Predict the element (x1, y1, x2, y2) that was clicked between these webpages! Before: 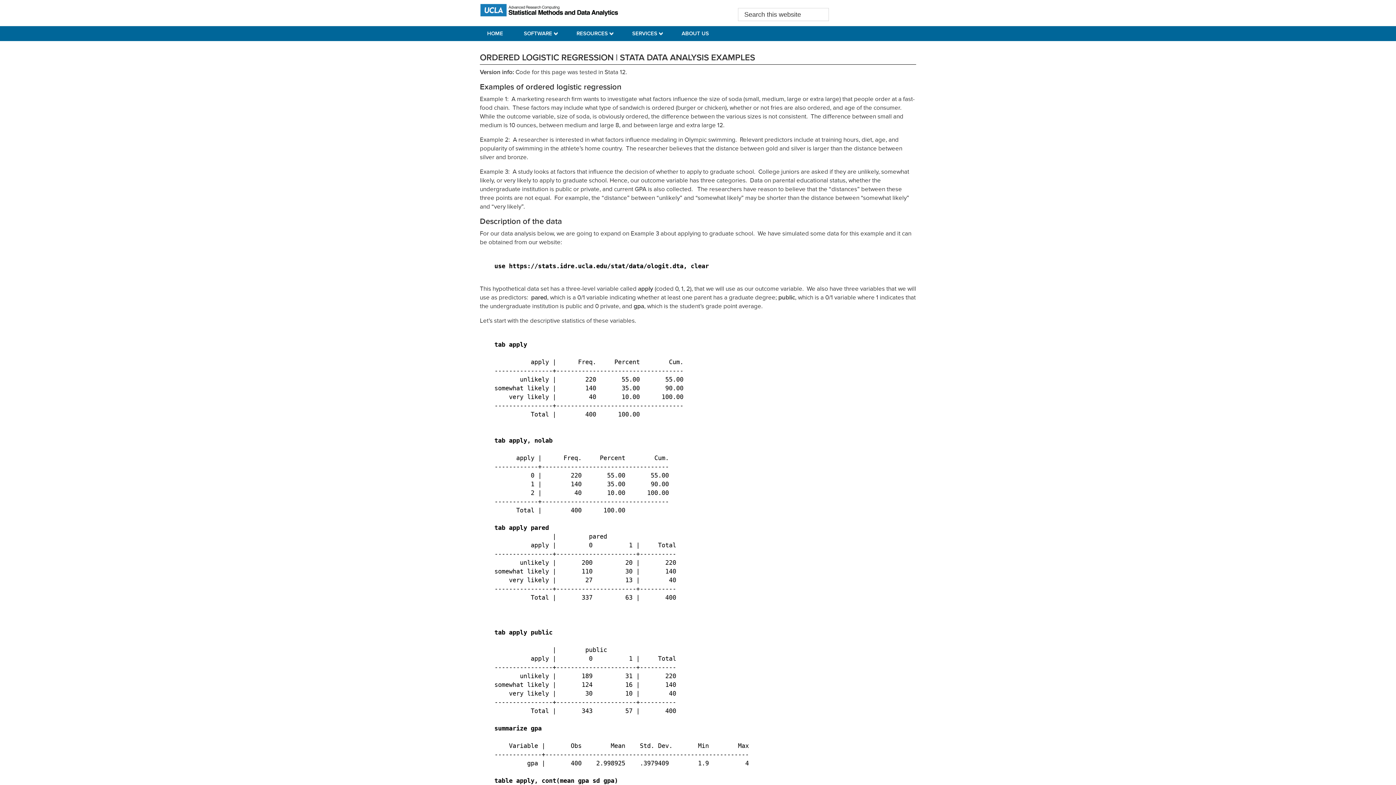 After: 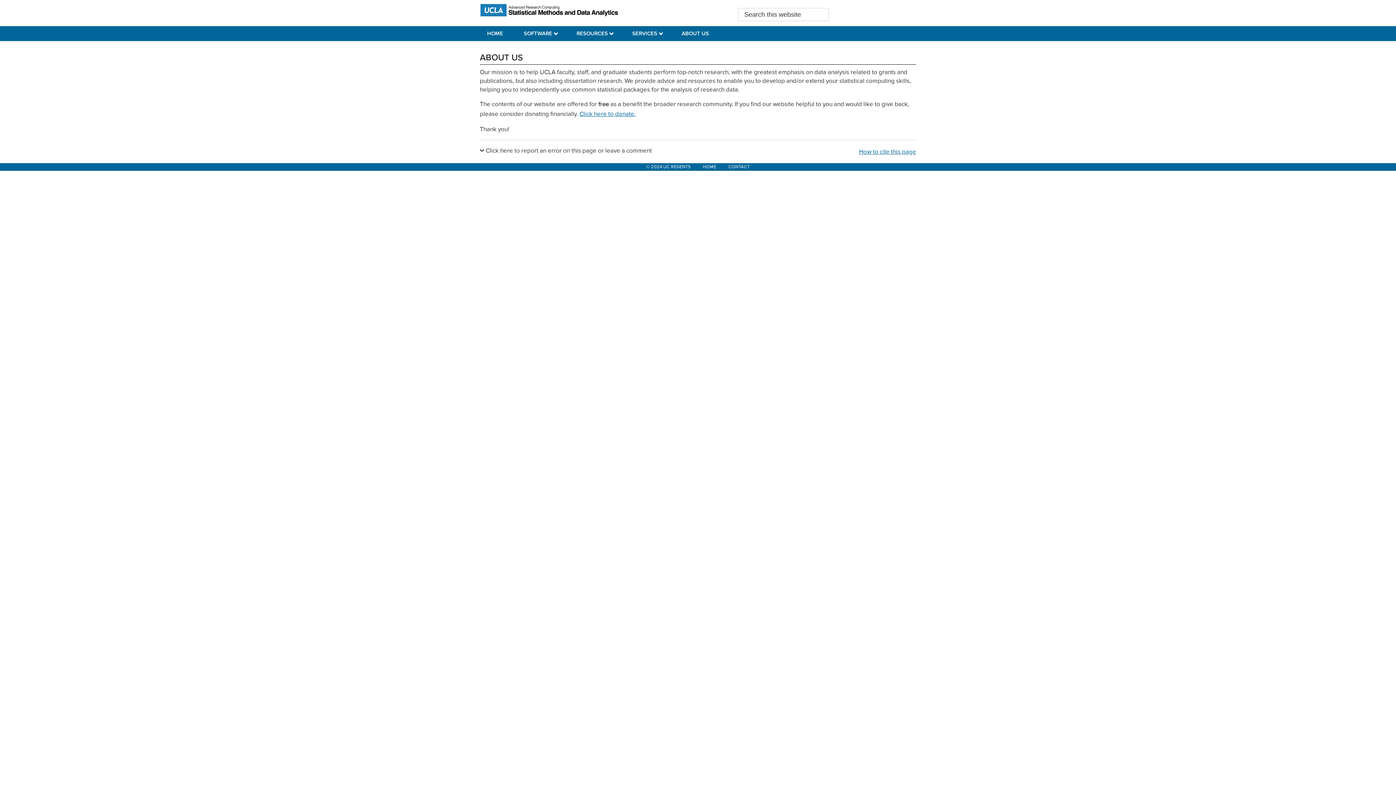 Action: bbox: (681, 26, 713, 40) label: ABOUT US